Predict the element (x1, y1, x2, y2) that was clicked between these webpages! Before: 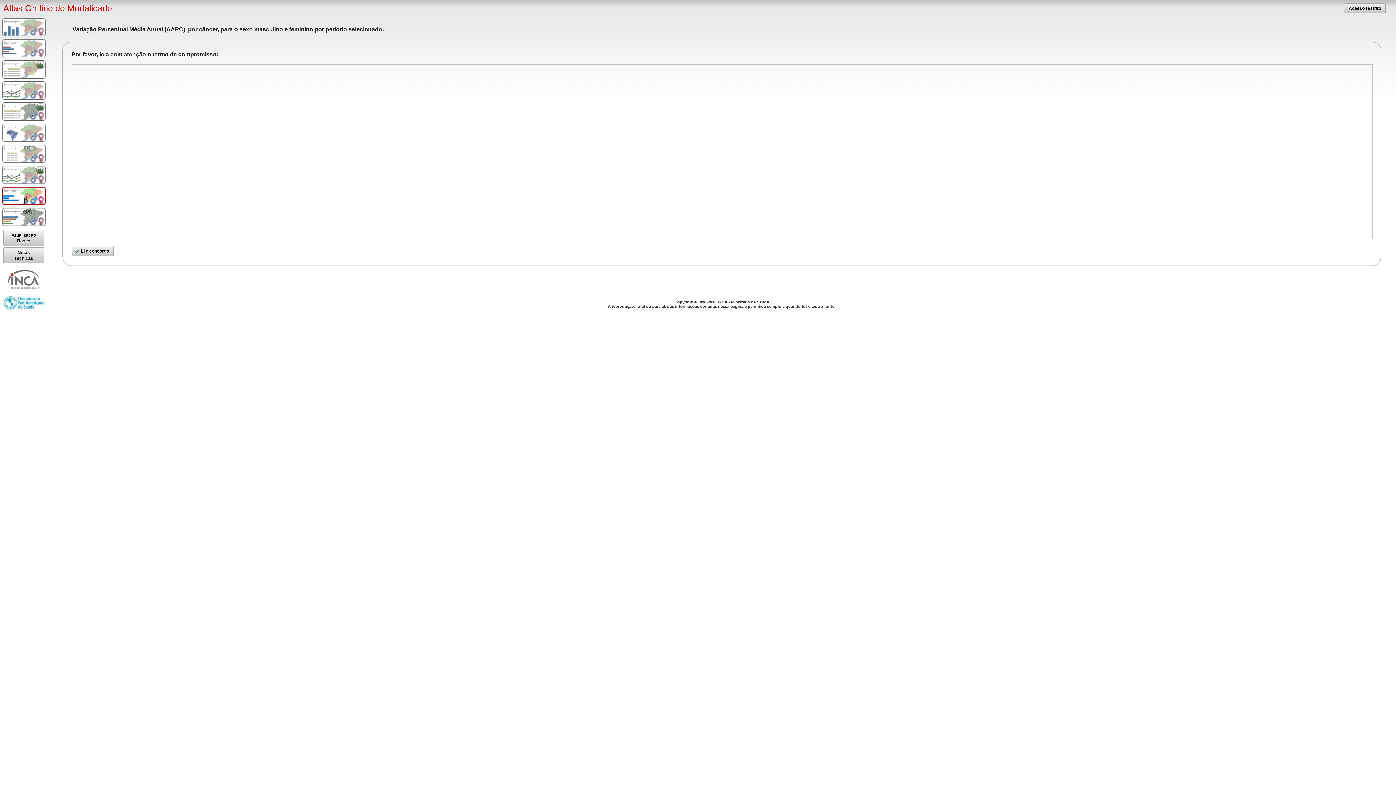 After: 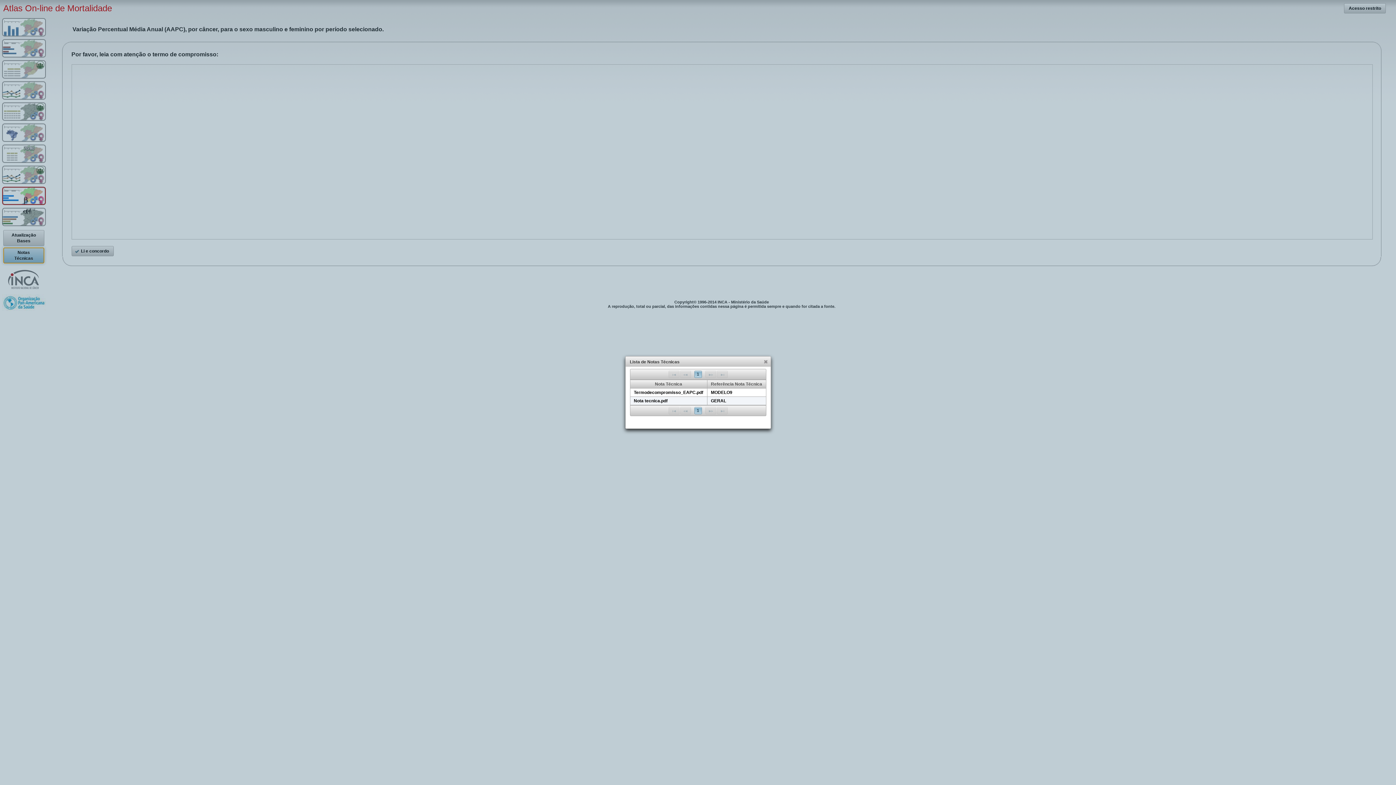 Action: bbox: (3, 247, 44, 263) label: Notas Técnicas